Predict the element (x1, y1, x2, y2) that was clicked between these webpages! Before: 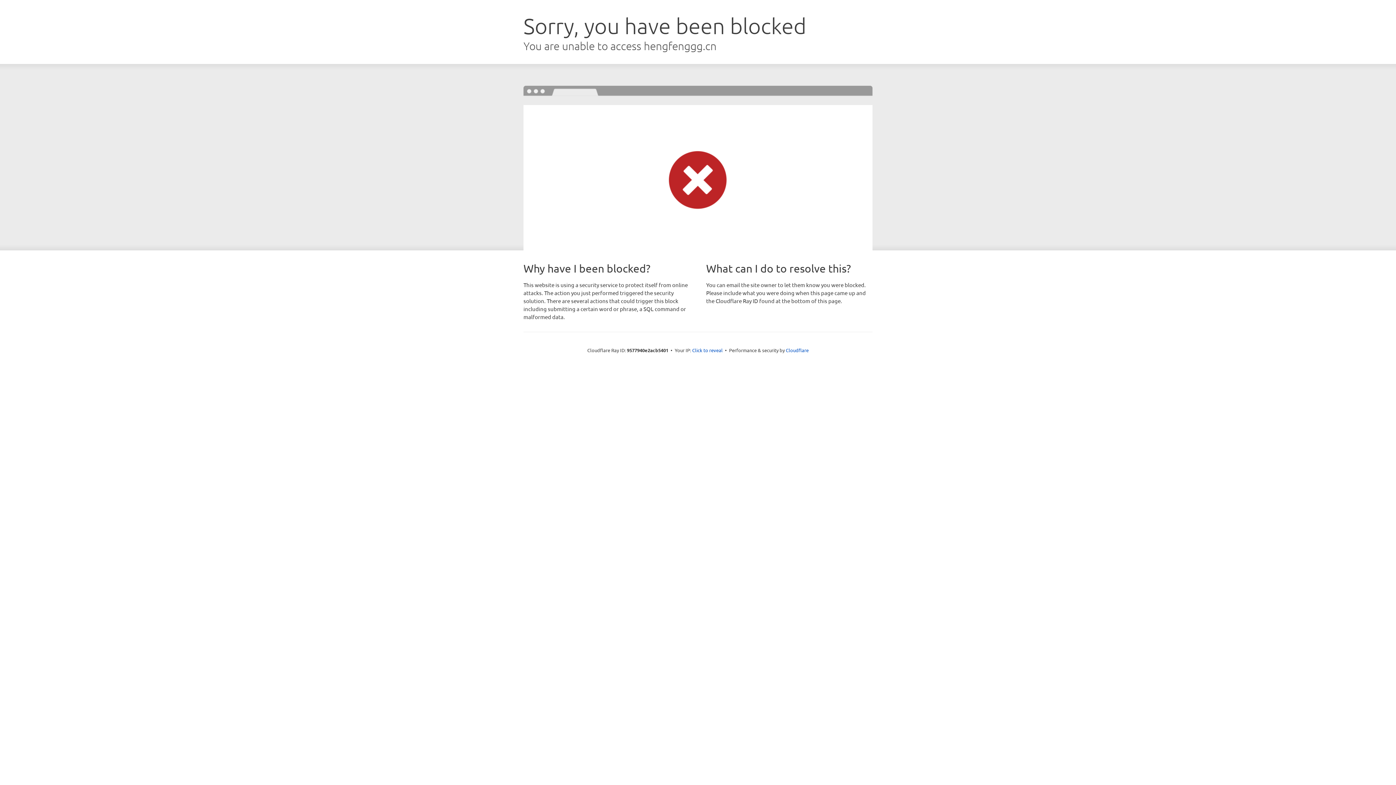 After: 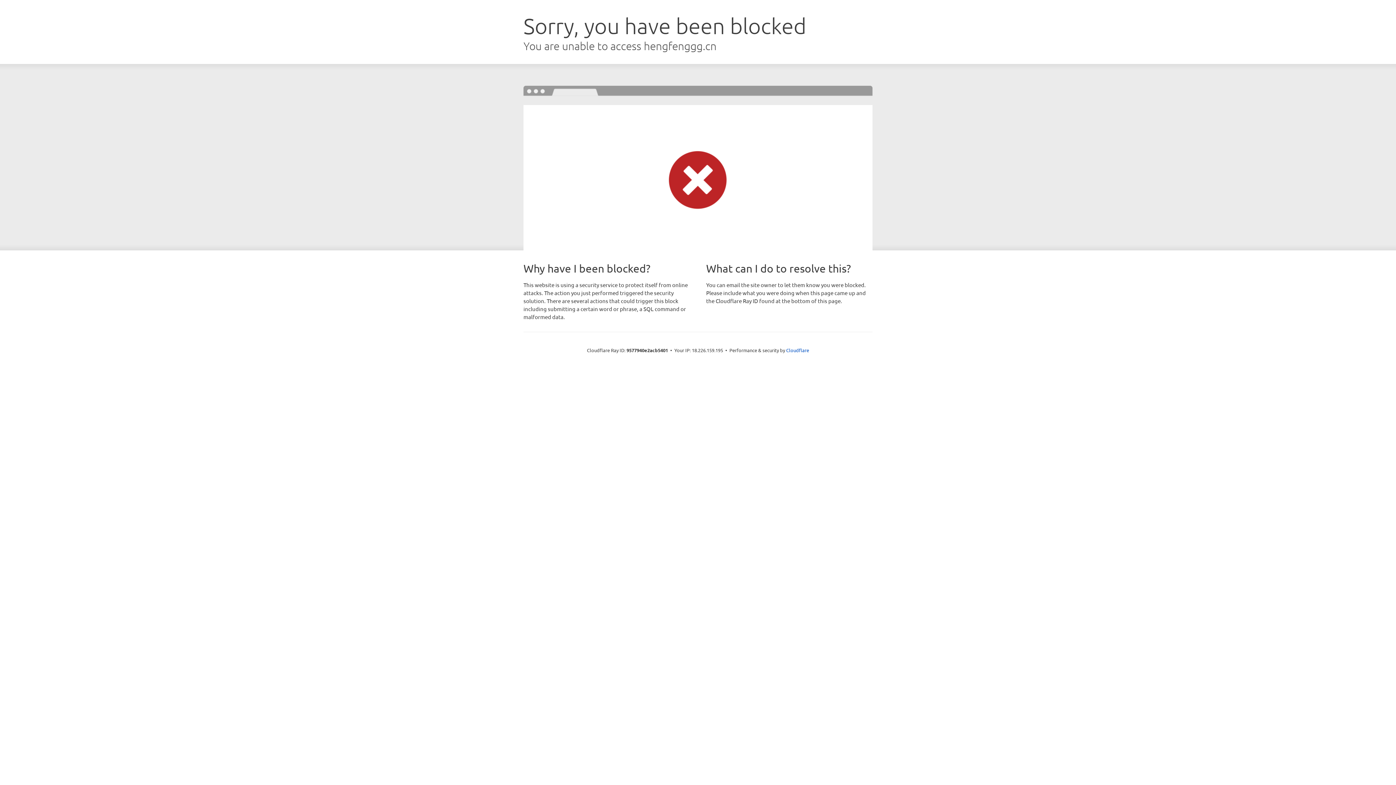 Action: label: Click to reveal bbox: (692, 346, 722, 353)